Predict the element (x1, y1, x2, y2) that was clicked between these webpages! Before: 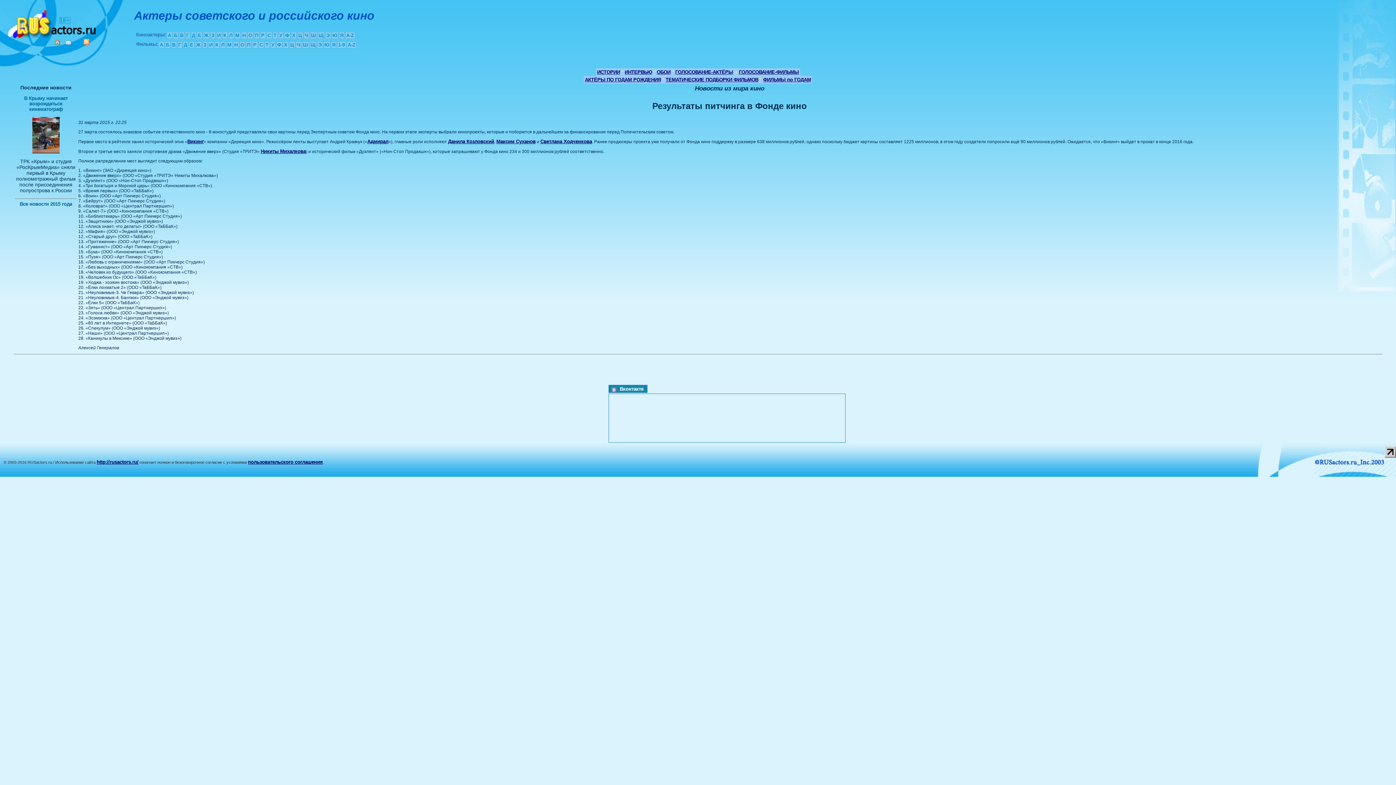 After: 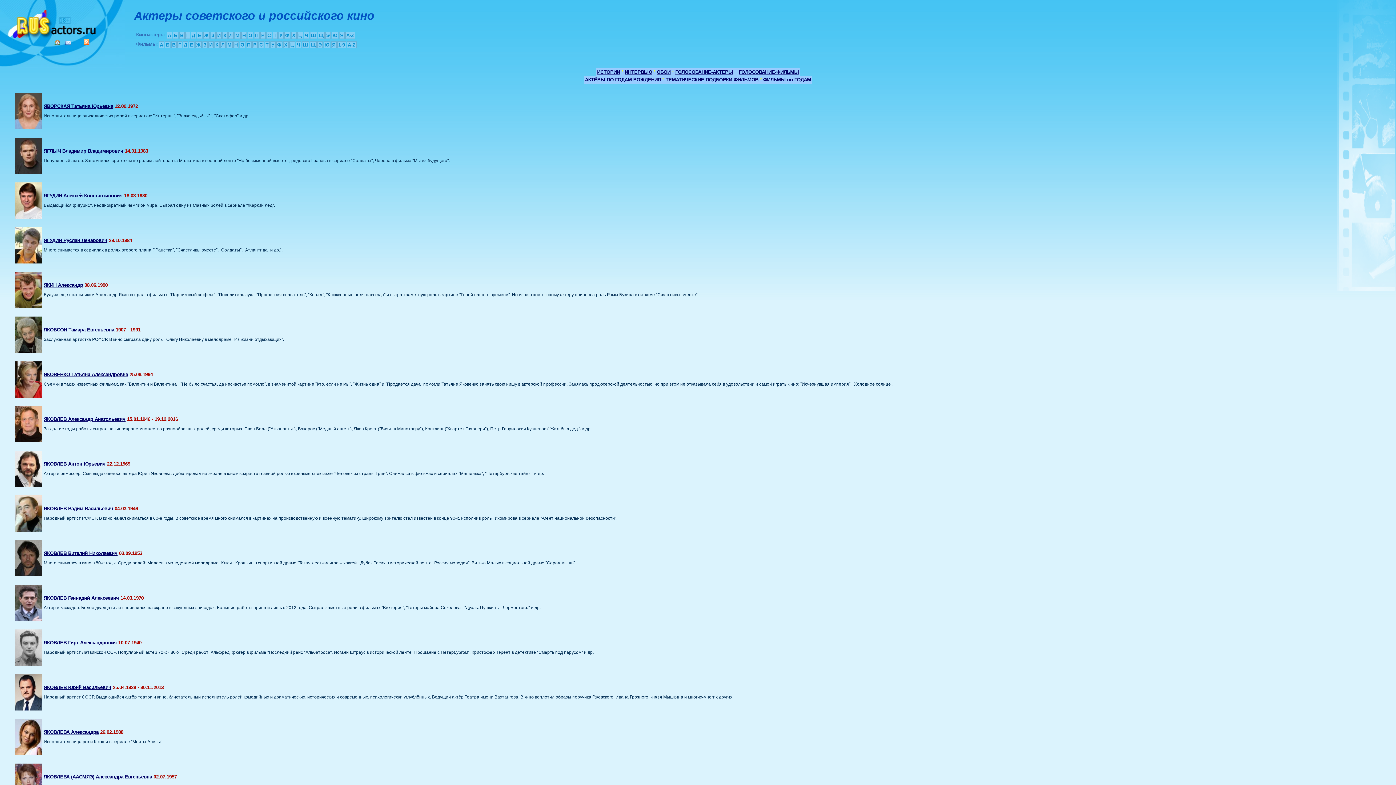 Action: bbox: (339, 32, 344, 38) label: Я